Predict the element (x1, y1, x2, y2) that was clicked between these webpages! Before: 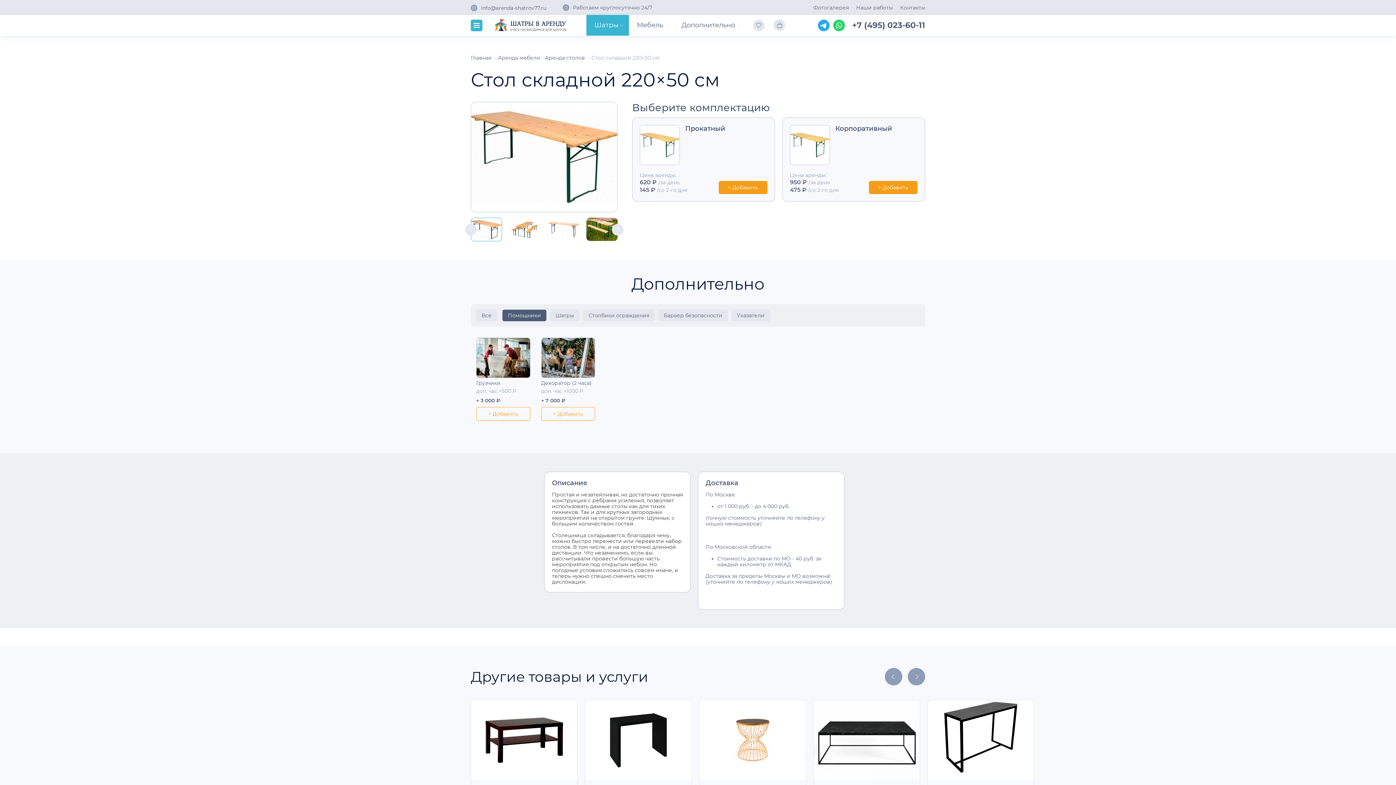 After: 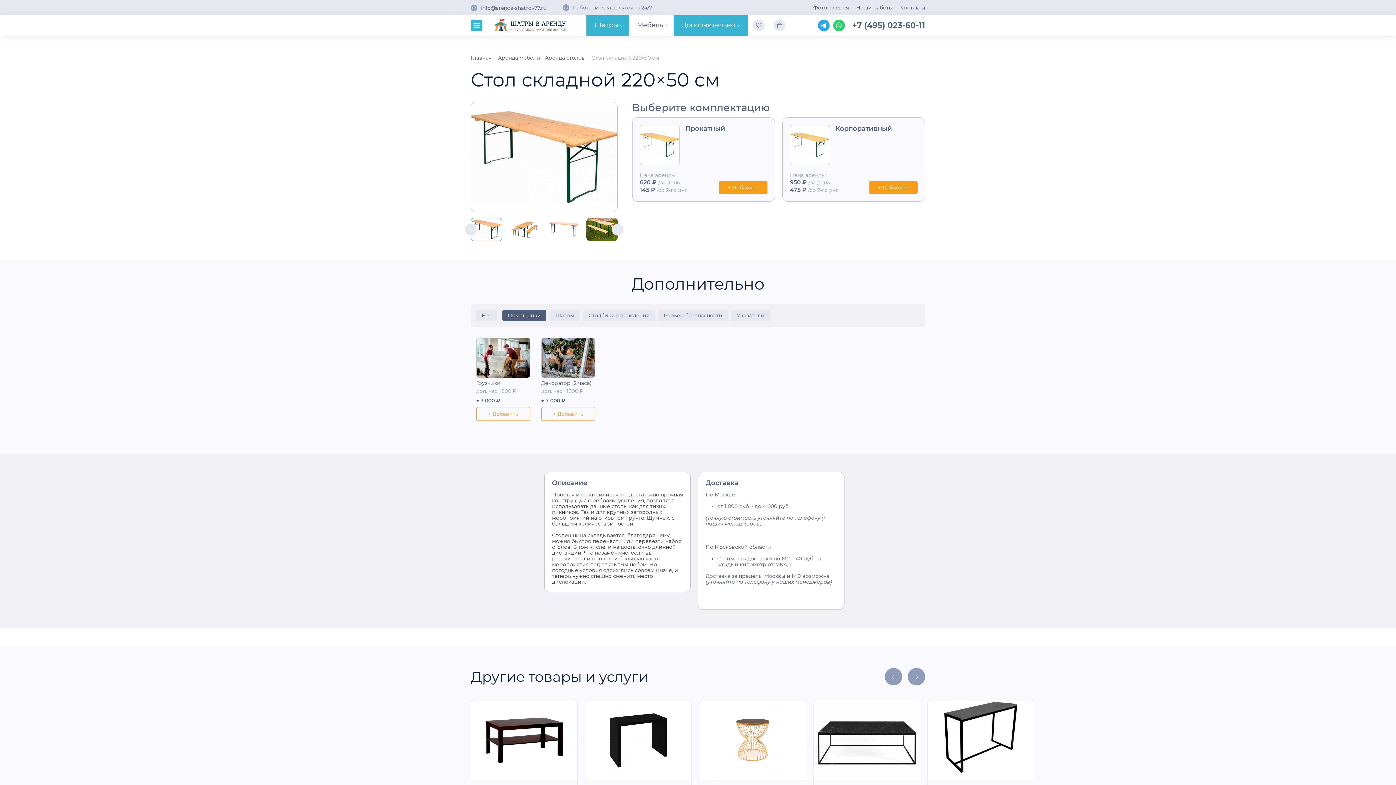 Action: label: Дополнительно bbox: (673, 14, 748, 35)